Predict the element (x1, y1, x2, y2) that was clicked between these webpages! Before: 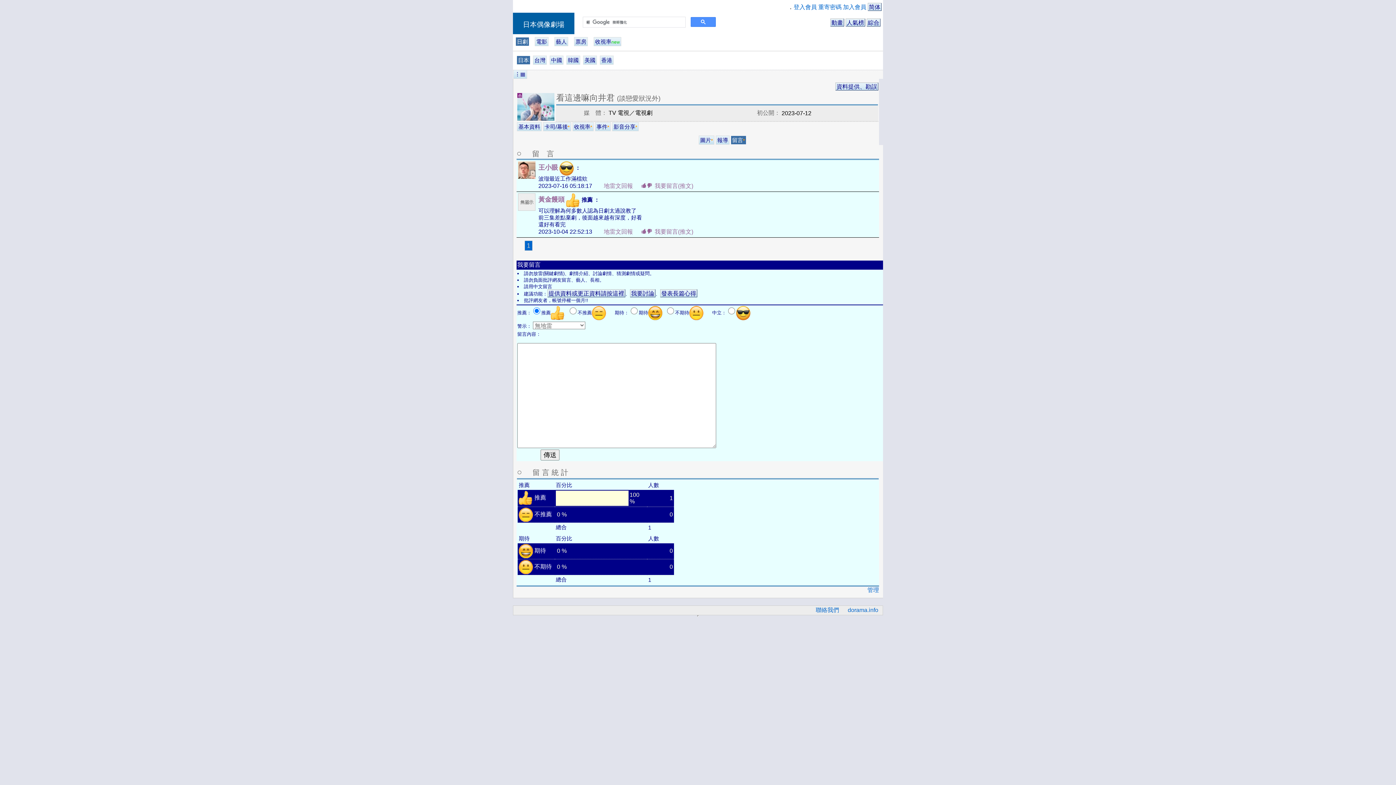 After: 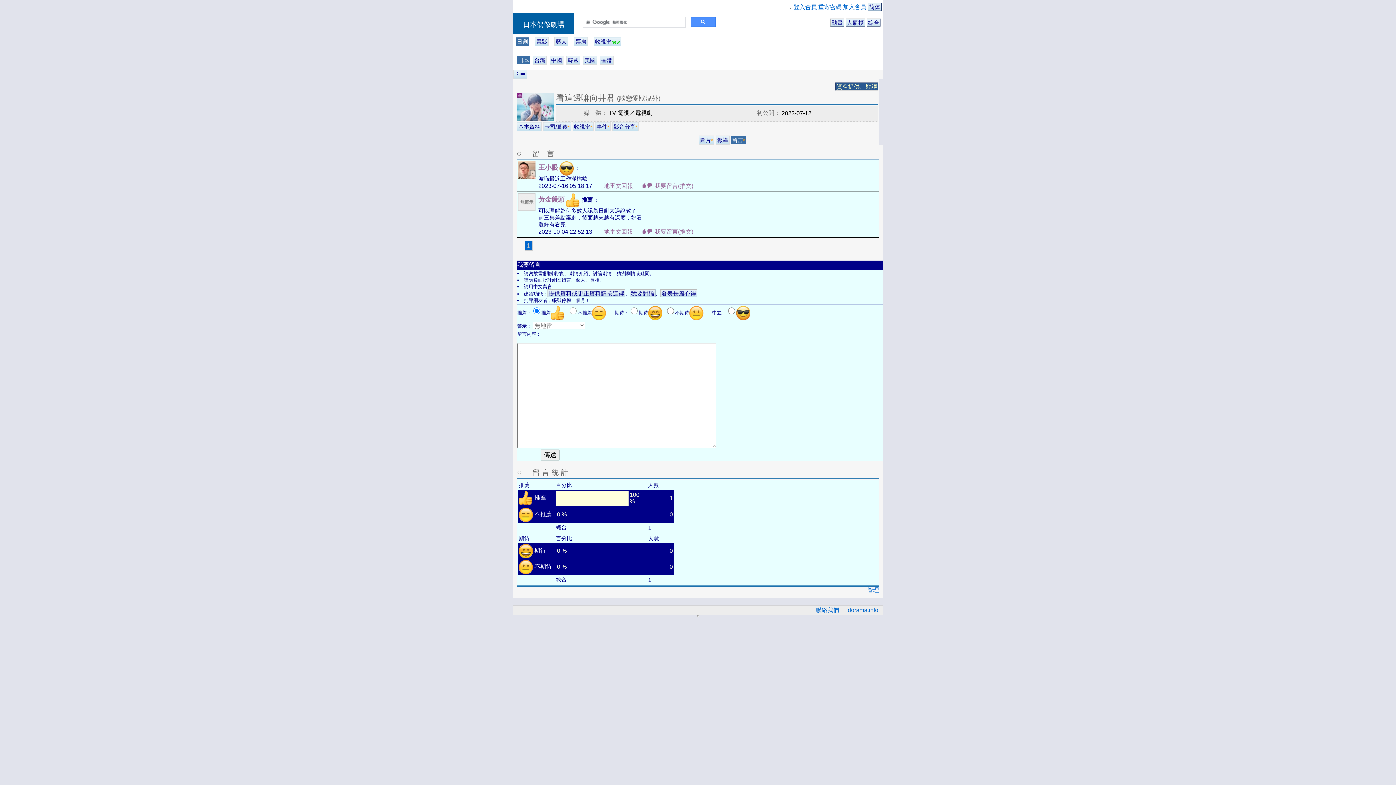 Action: bbox: (835, 82, 878, 90) label: 資料提供、勘誤